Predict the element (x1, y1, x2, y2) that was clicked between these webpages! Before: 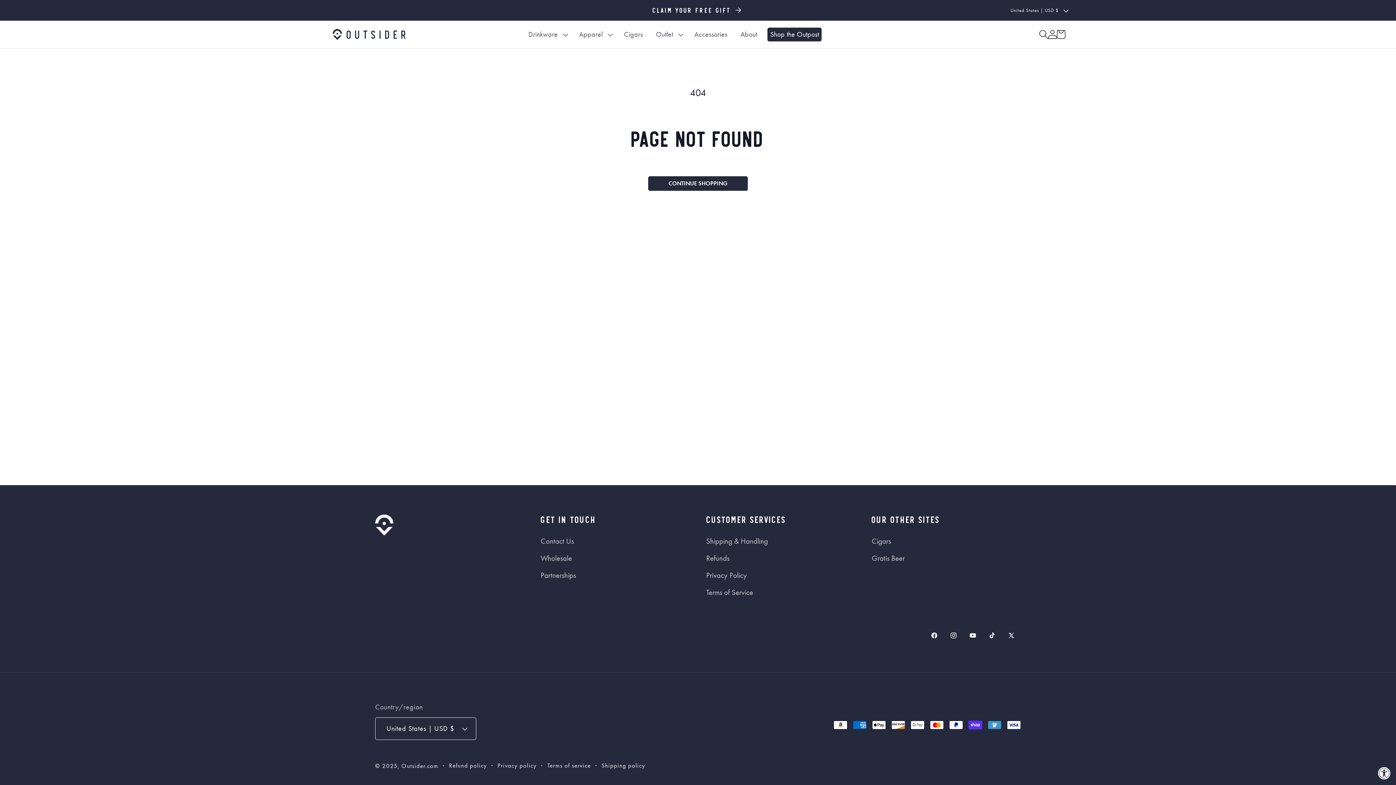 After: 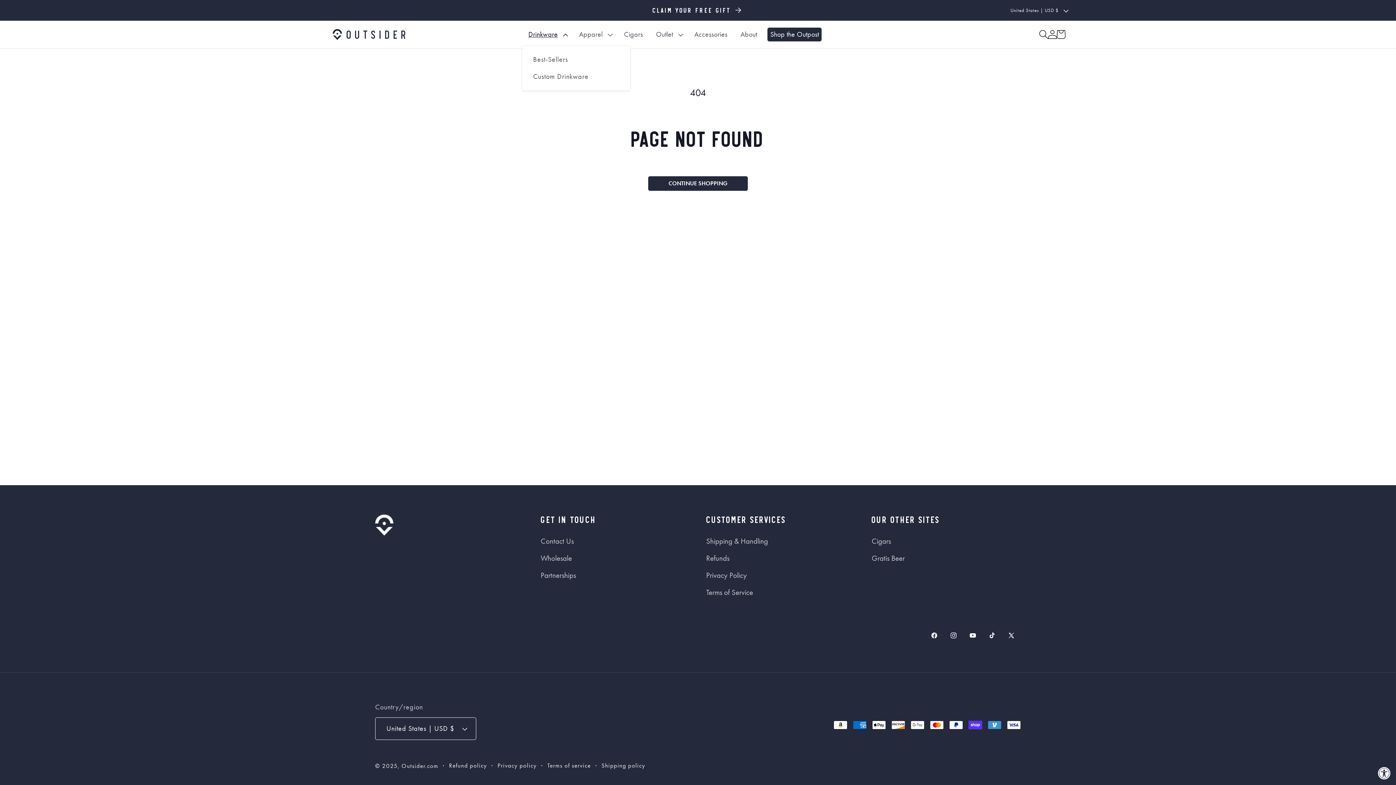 Action: bbox: (521, 23, 572, 45) label: Drinkware